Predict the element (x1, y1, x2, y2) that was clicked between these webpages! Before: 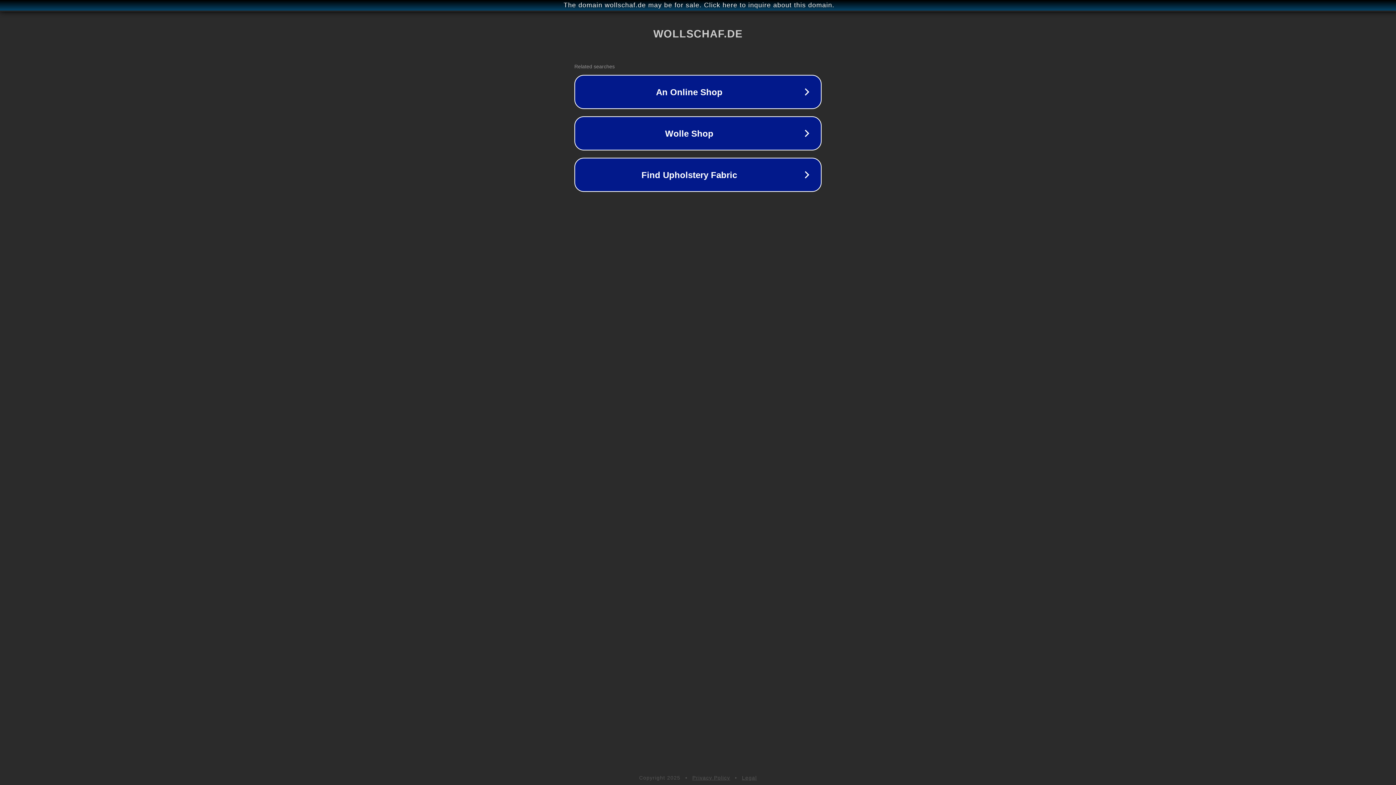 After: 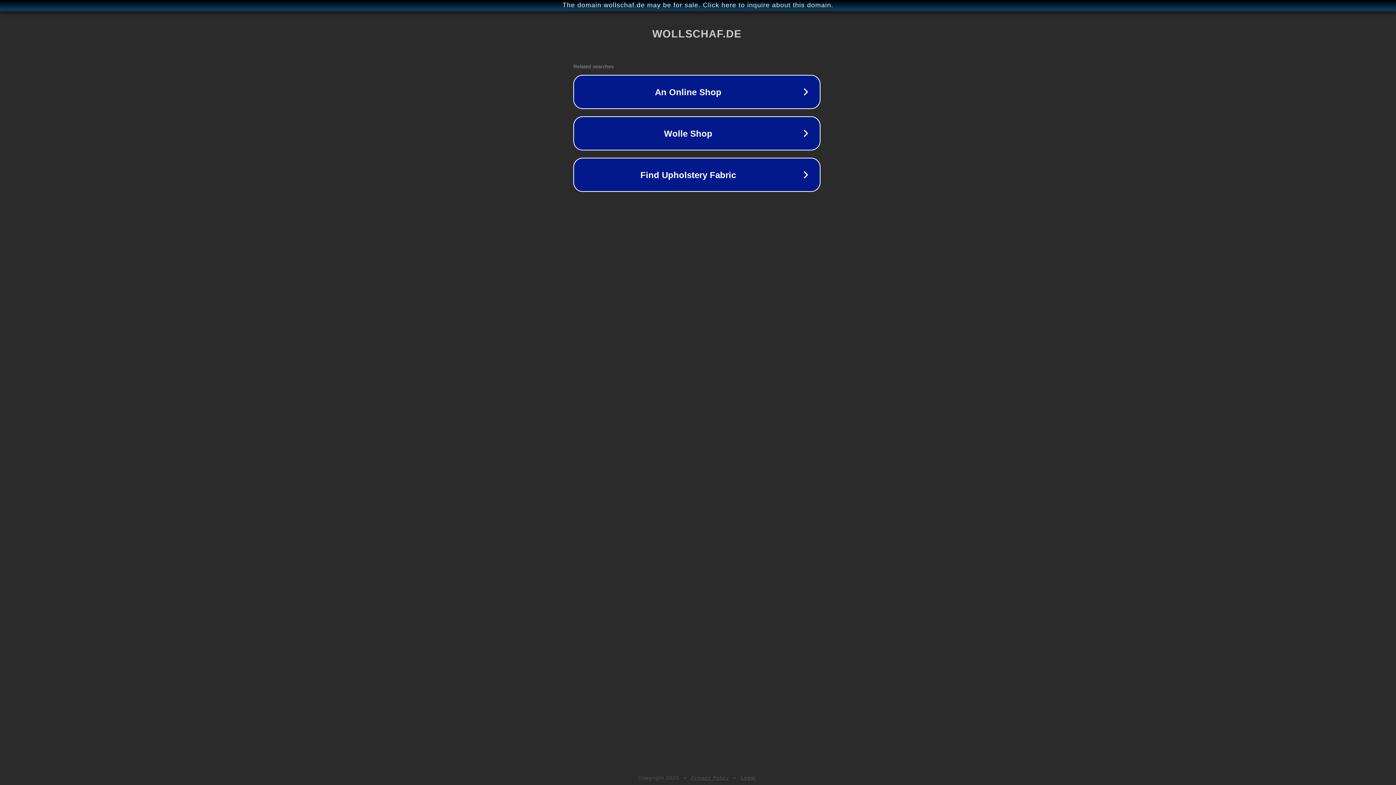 Action: label: The domain wollschaf.de may be for sale. Click here to inquire about this domain. bbox: (1, 1, 1397, 9)